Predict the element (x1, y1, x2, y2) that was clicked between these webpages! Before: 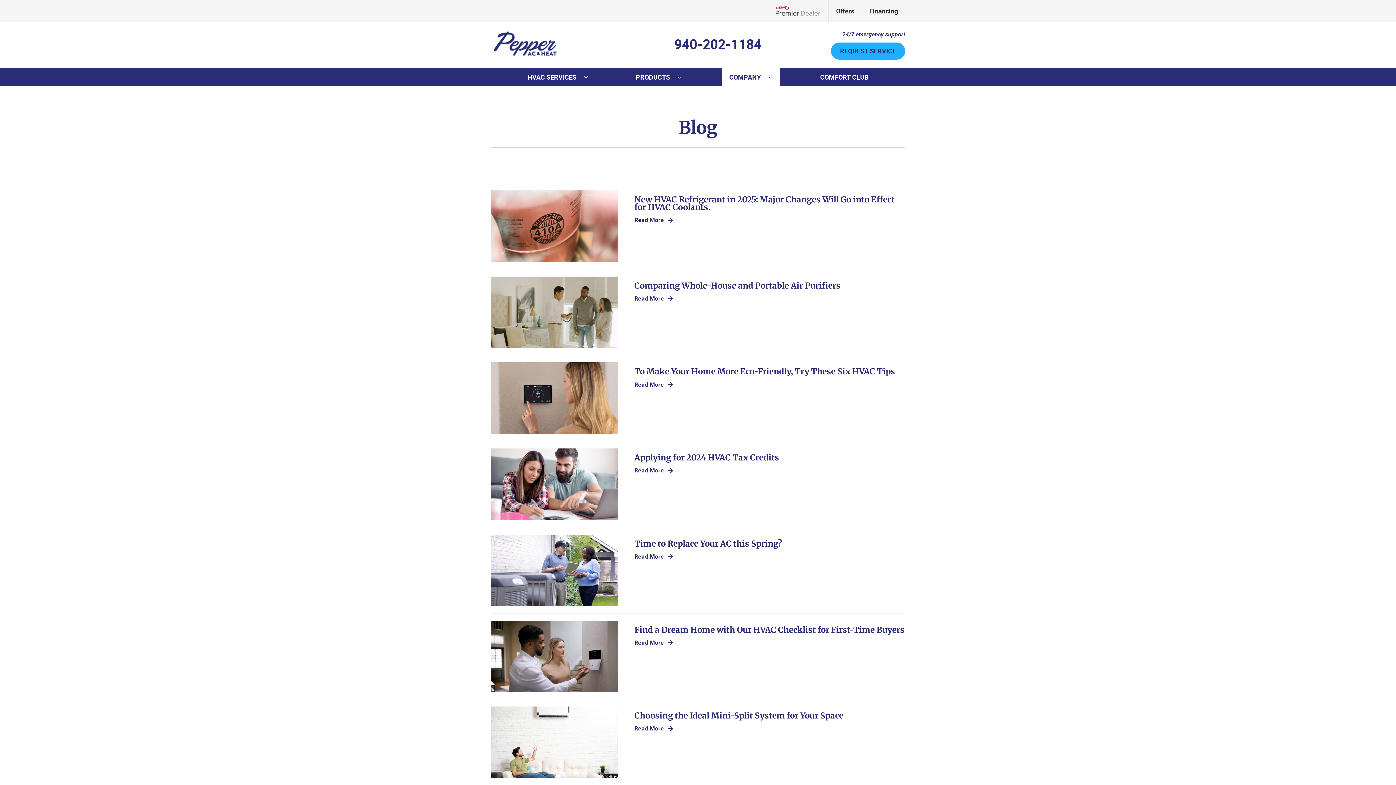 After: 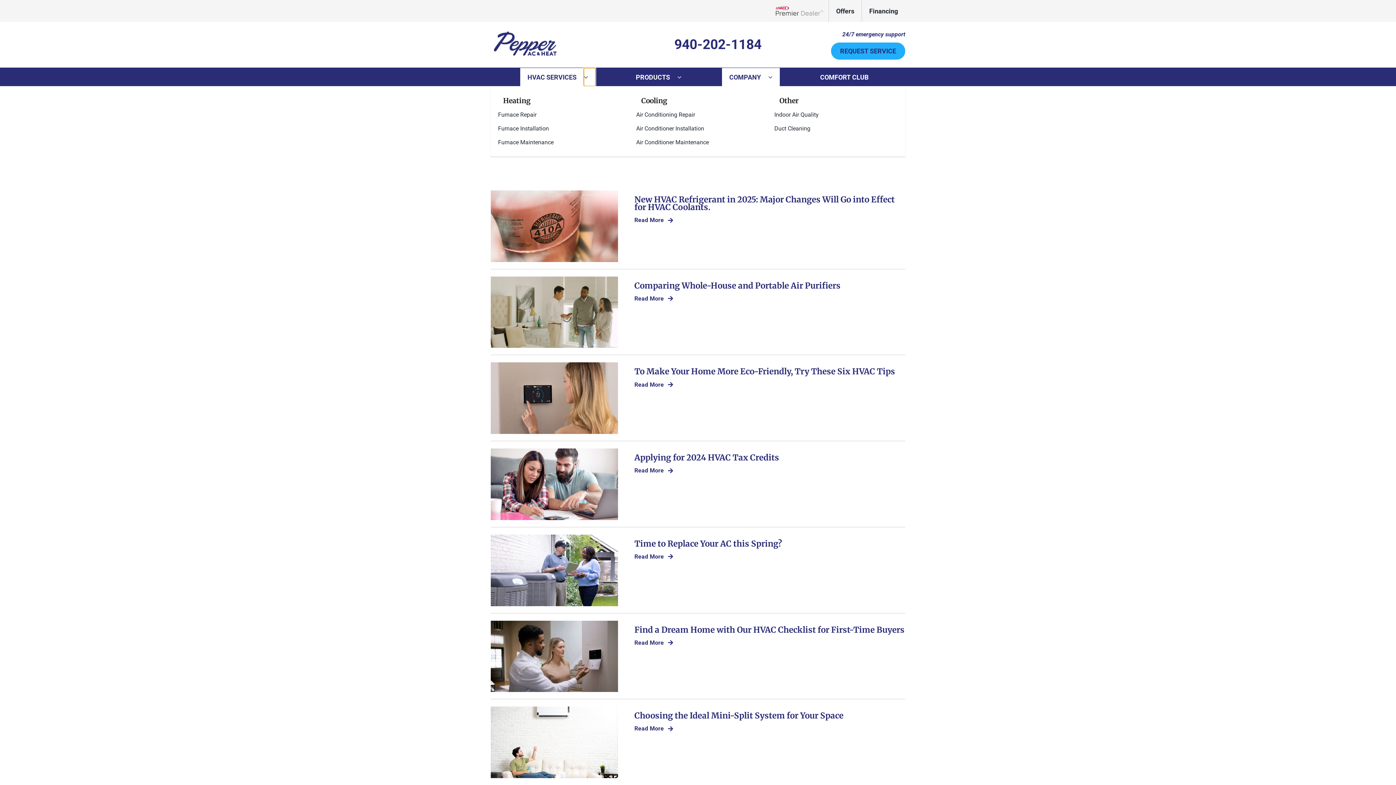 Action: bbox: (583, 68, 595, 86) label: Open submenu of HVAC Services